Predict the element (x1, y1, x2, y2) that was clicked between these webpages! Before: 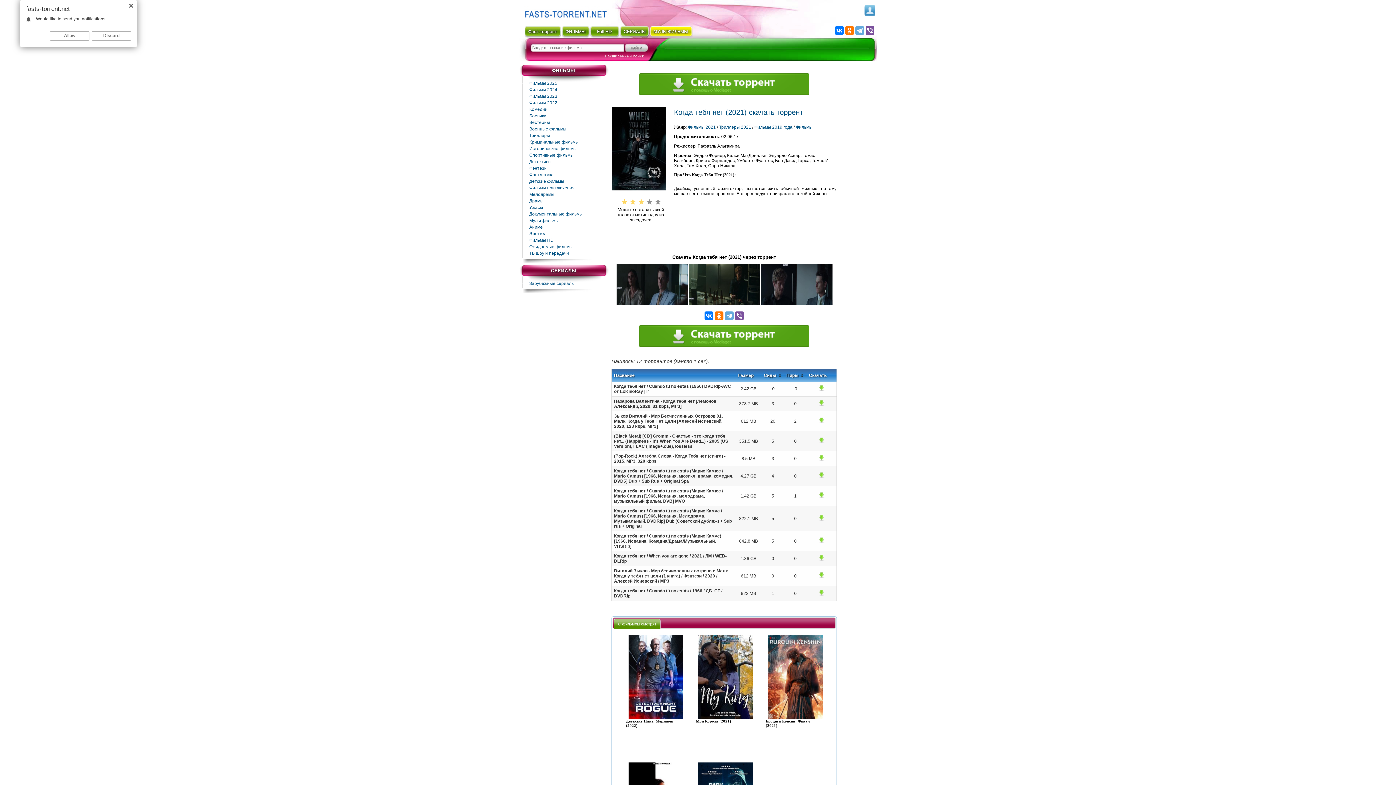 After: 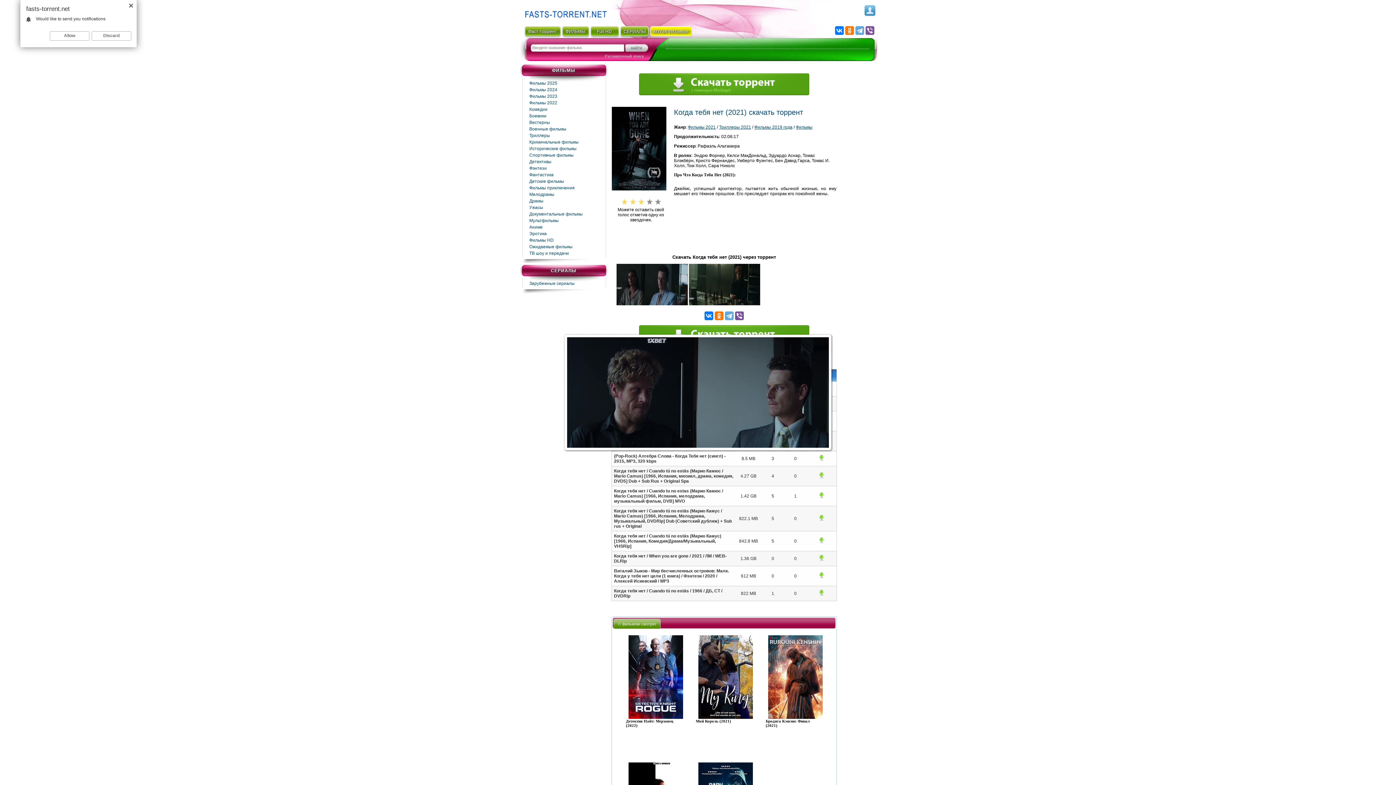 Action: bbox: (760, 301, 832, 306)